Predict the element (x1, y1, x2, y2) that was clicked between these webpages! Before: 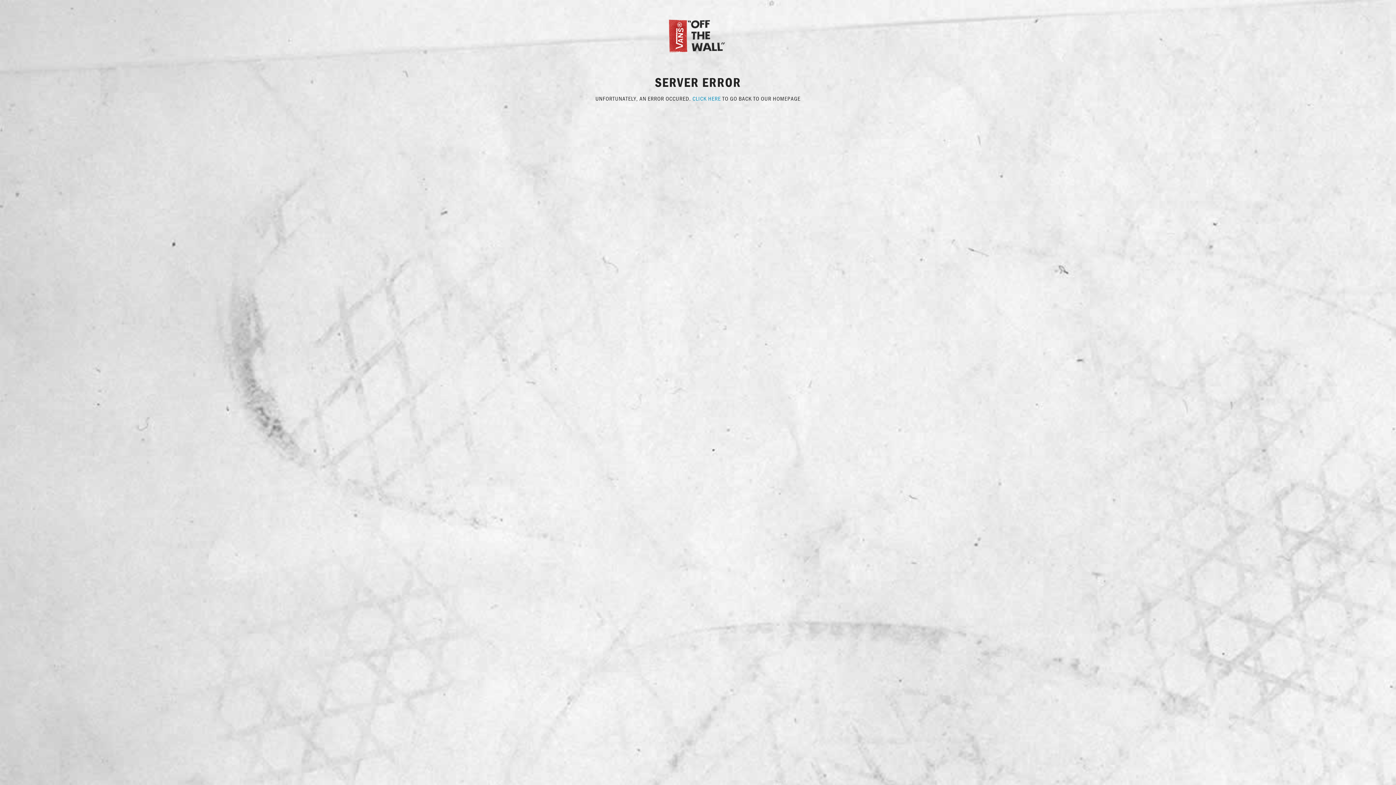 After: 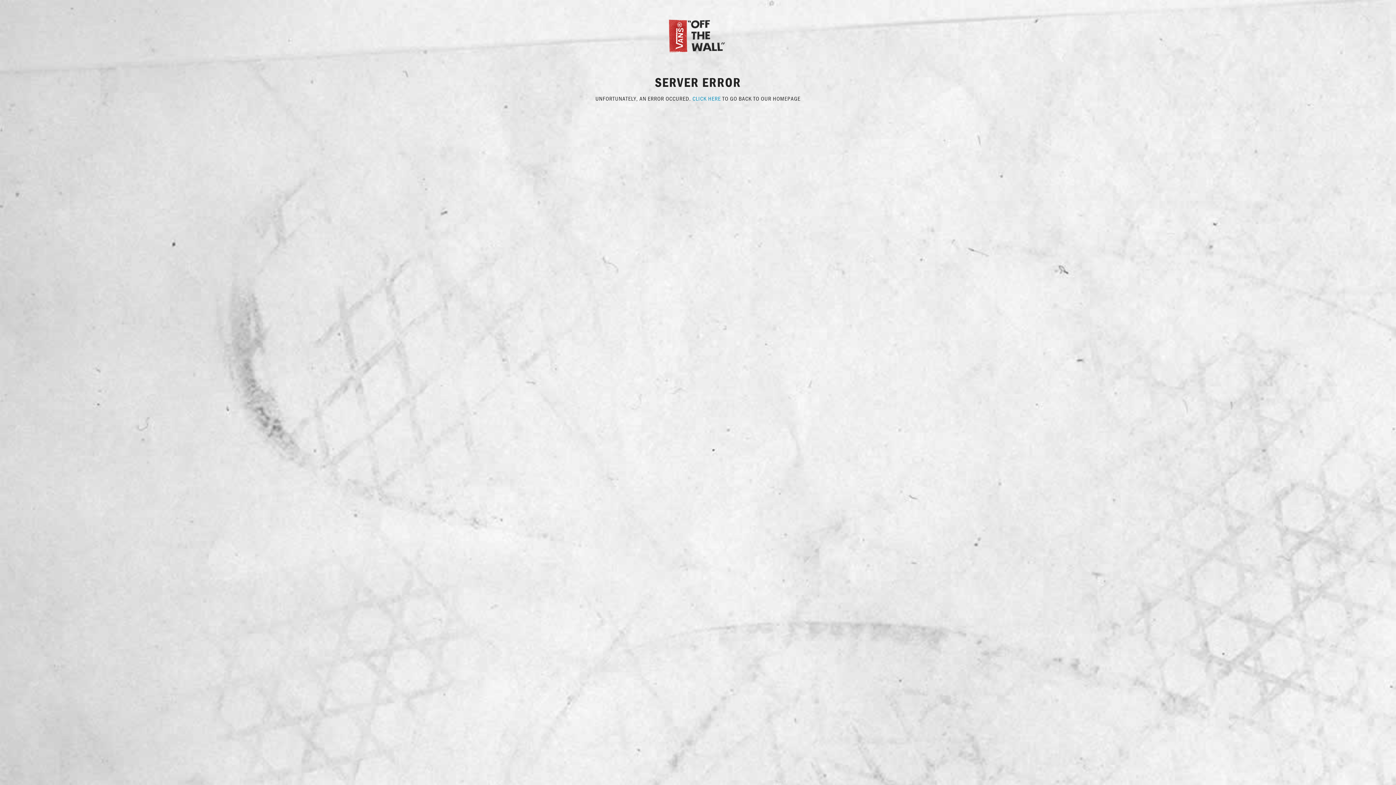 Action: label: CLICK HERE bbox: (692, 94, 721, 102)